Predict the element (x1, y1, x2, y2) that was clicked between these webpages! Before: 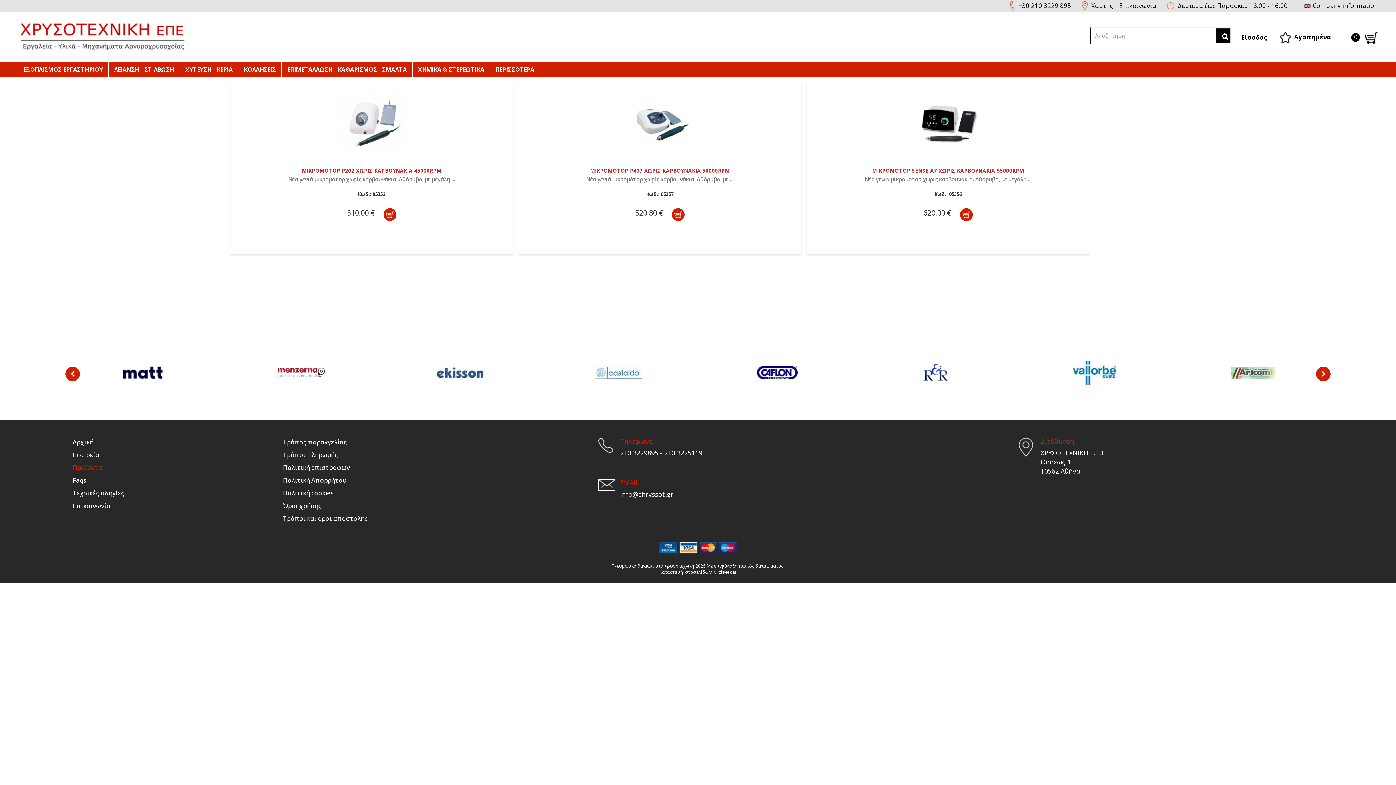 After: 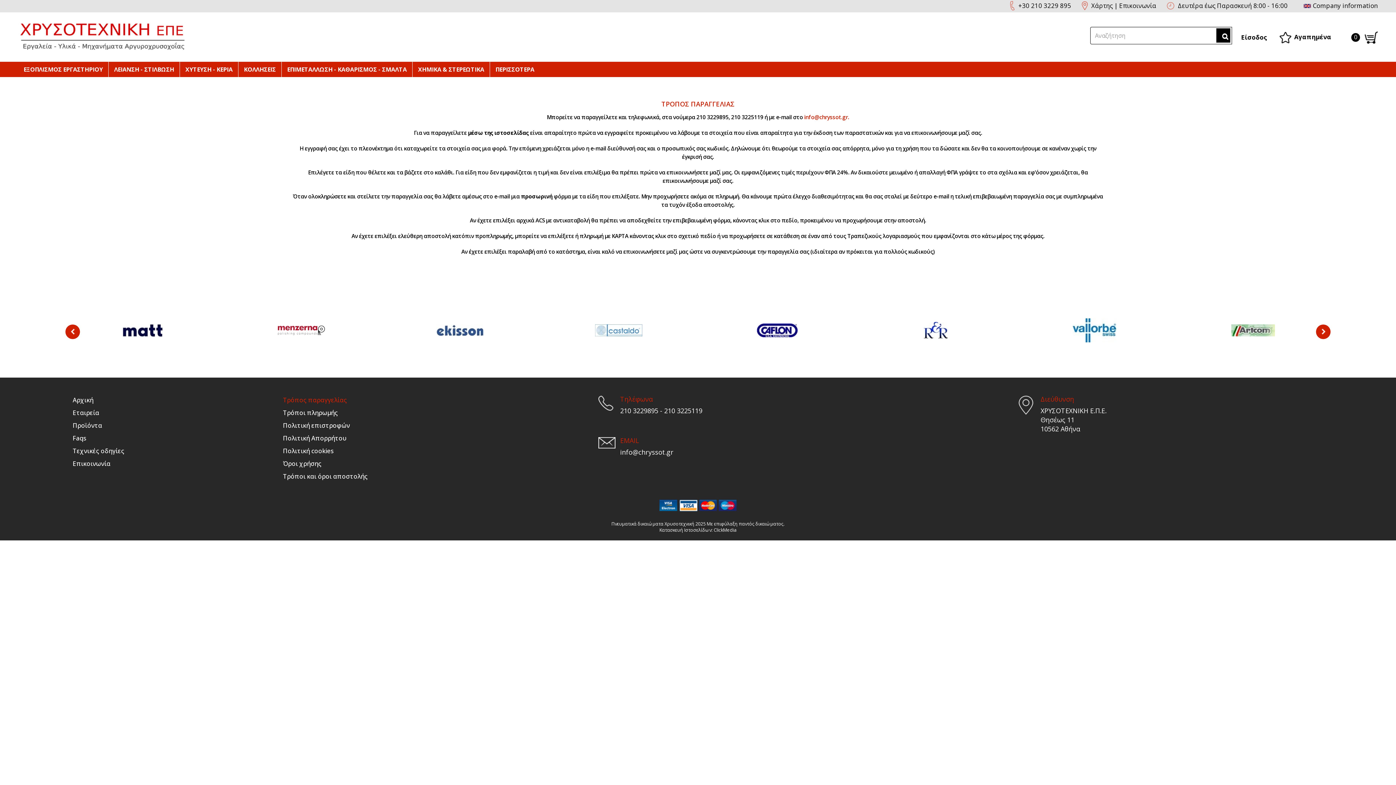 Action: bbox: (283, 438, 587, 446) label: Τρόπος παραγγελίας